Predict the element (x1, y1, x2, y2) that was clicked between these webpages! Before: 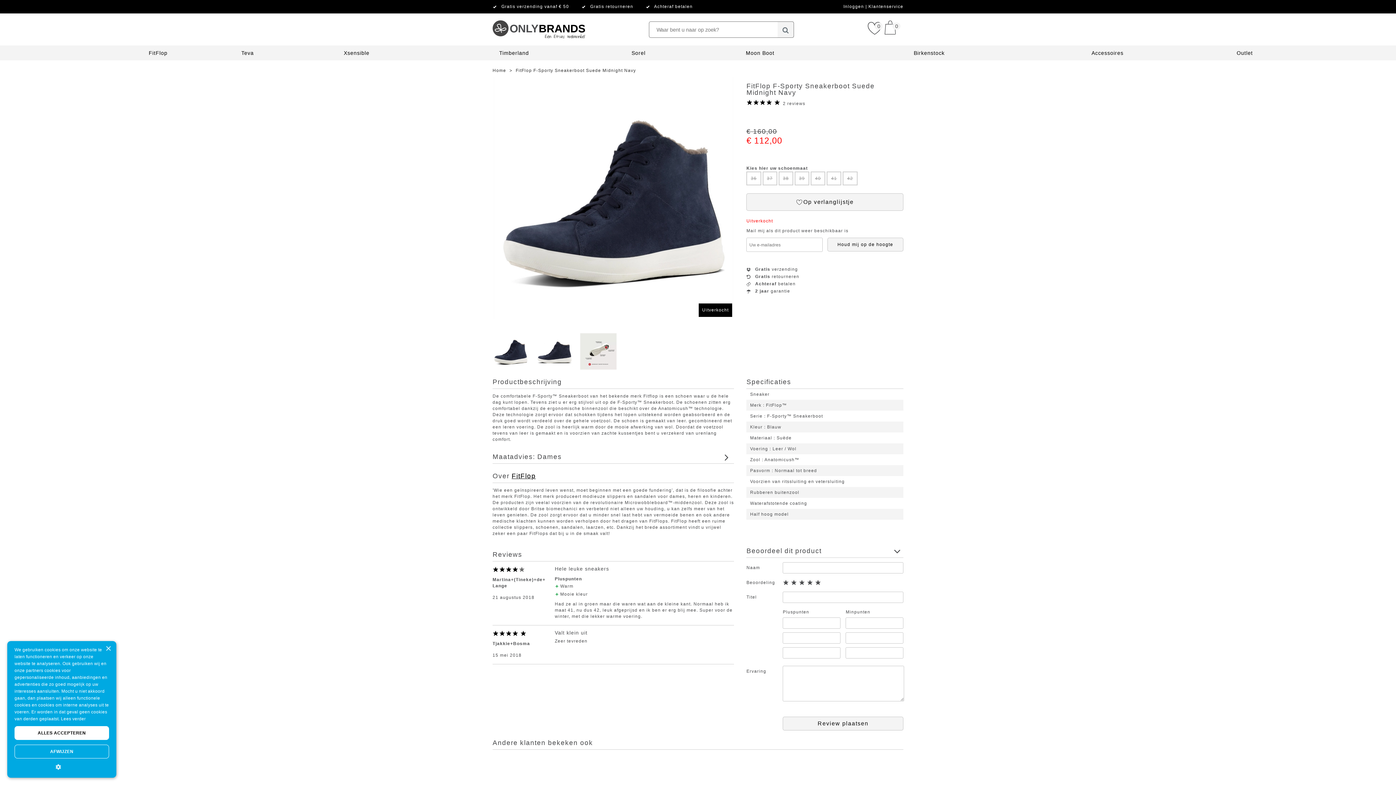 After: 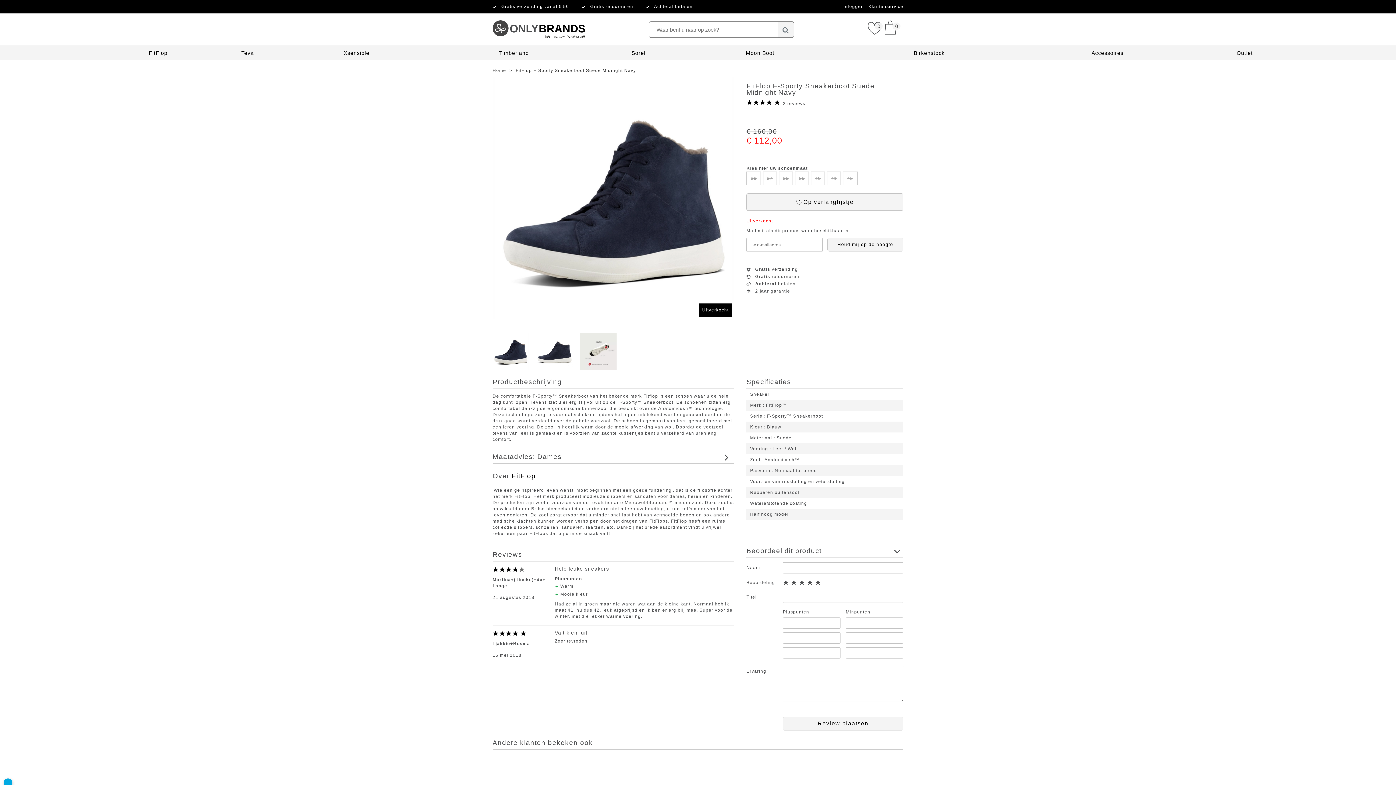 Action: bbox: (105, 646, 110, 652) label: Close